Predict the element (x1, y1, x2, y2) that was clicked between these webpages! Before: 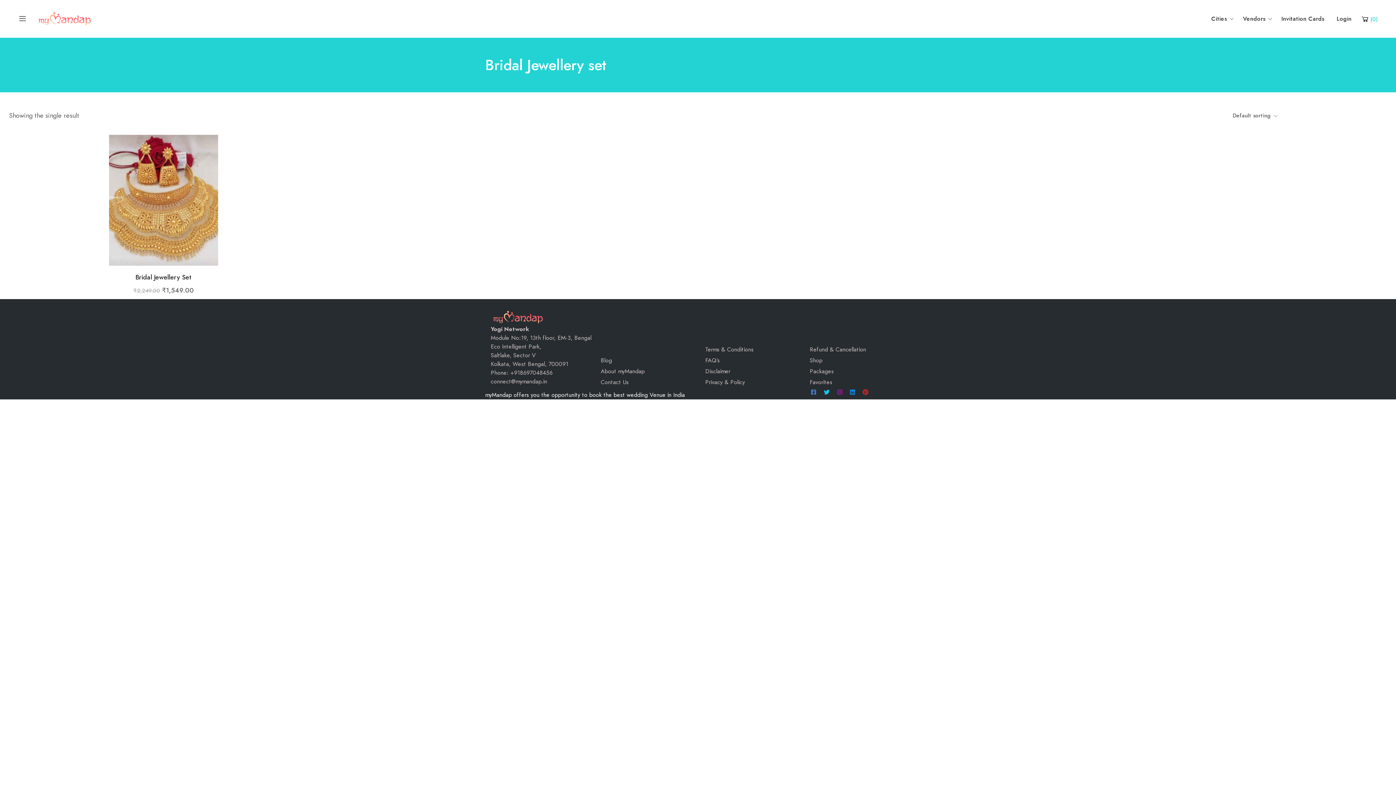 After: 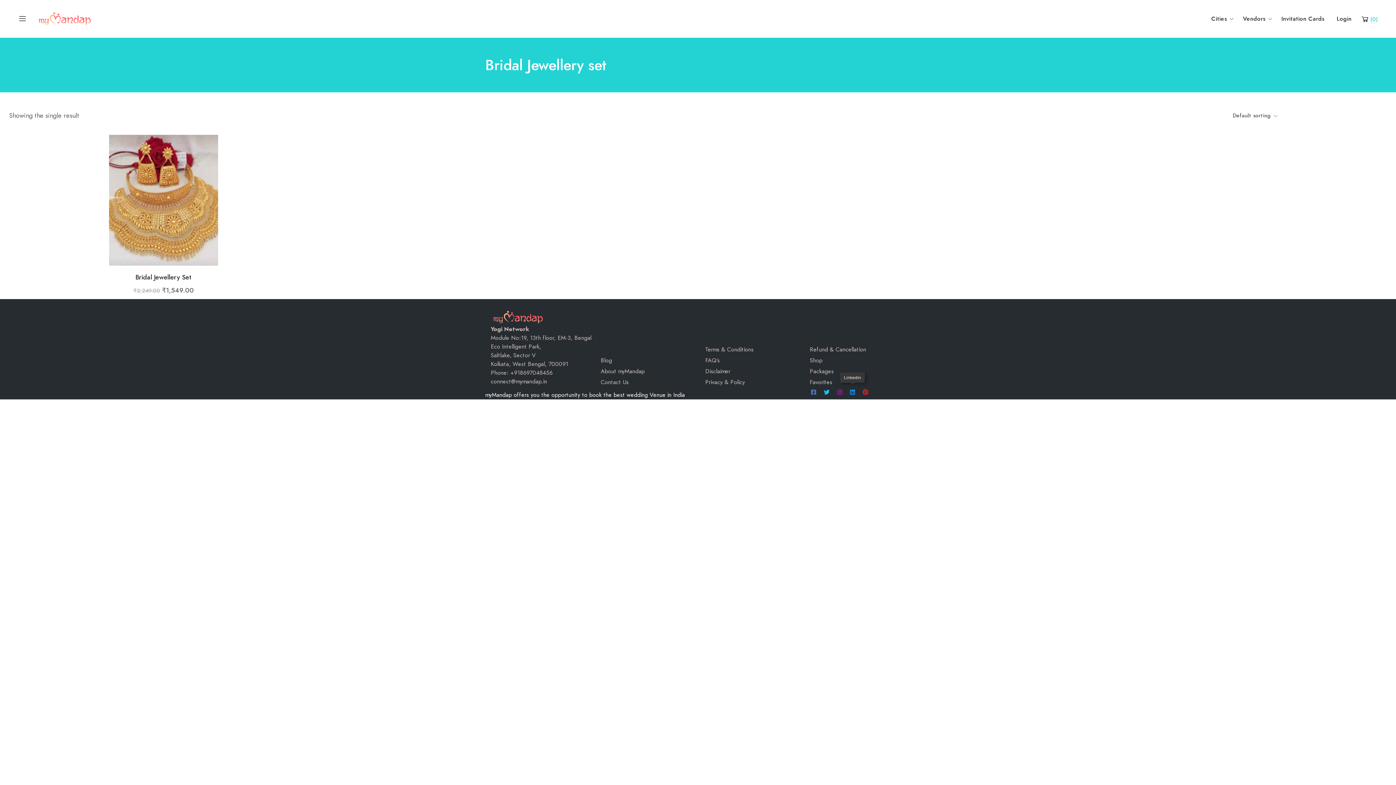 Action: bbox: (846, 366, 855, 380) label: Linkedin